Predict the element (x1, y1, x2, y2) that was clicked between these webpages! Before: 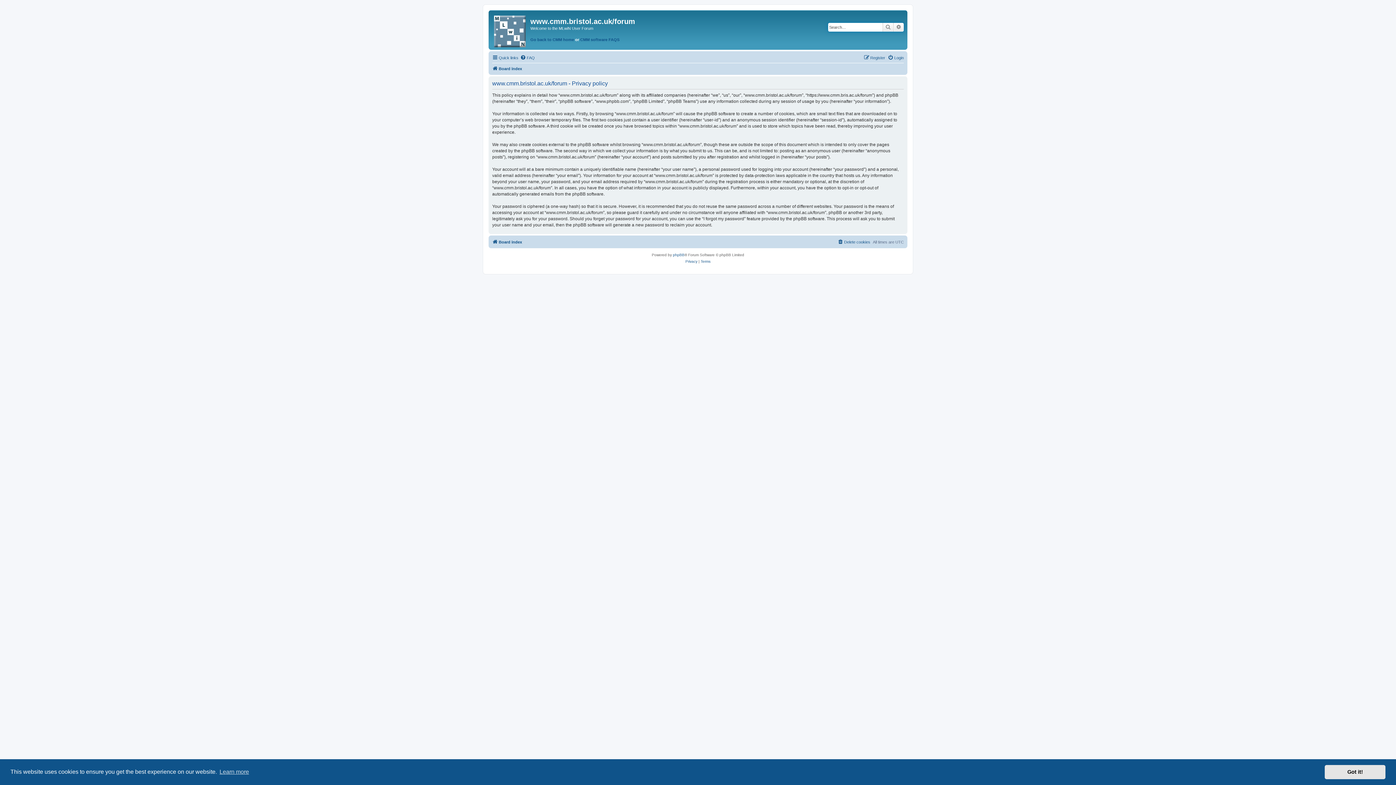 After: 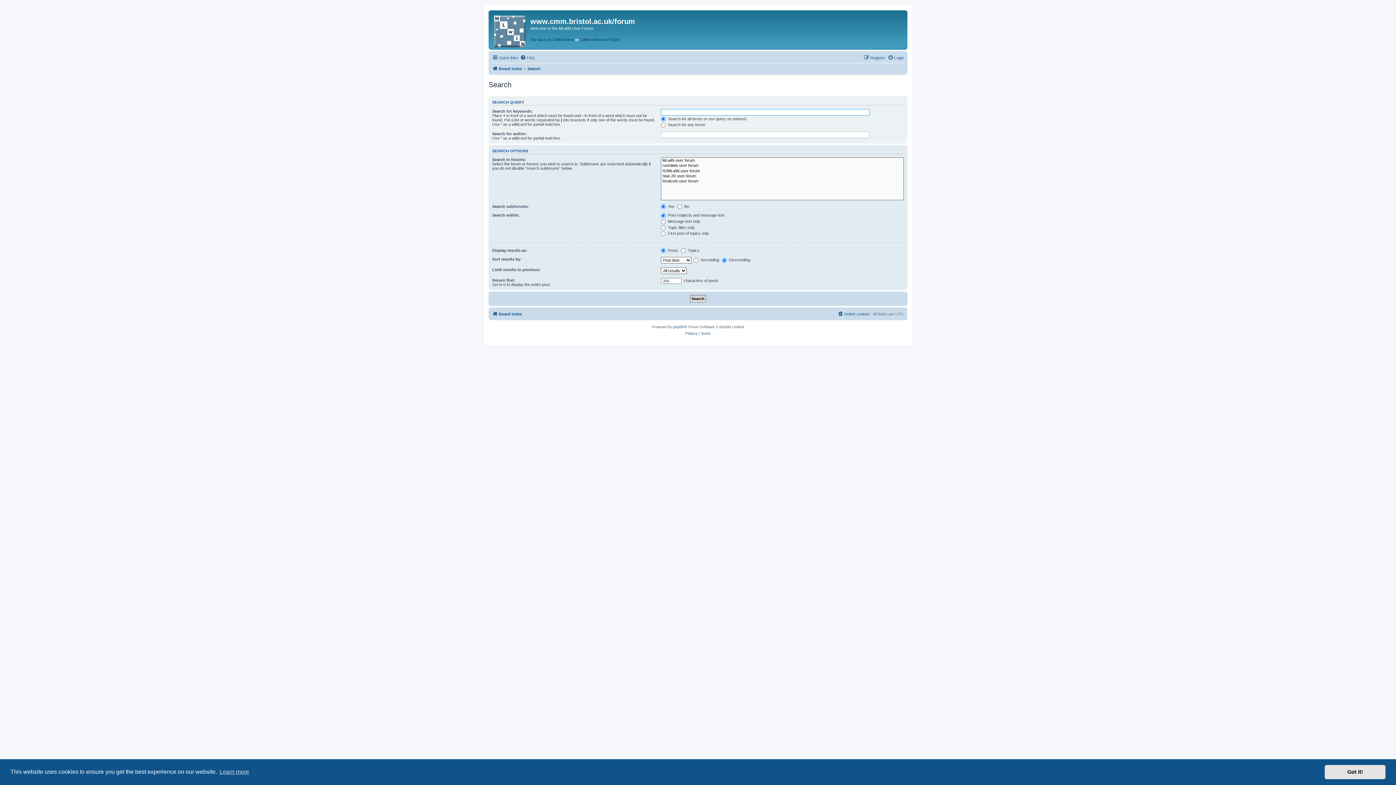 Action: label: Search bbox: (882, 22, 893, 31)